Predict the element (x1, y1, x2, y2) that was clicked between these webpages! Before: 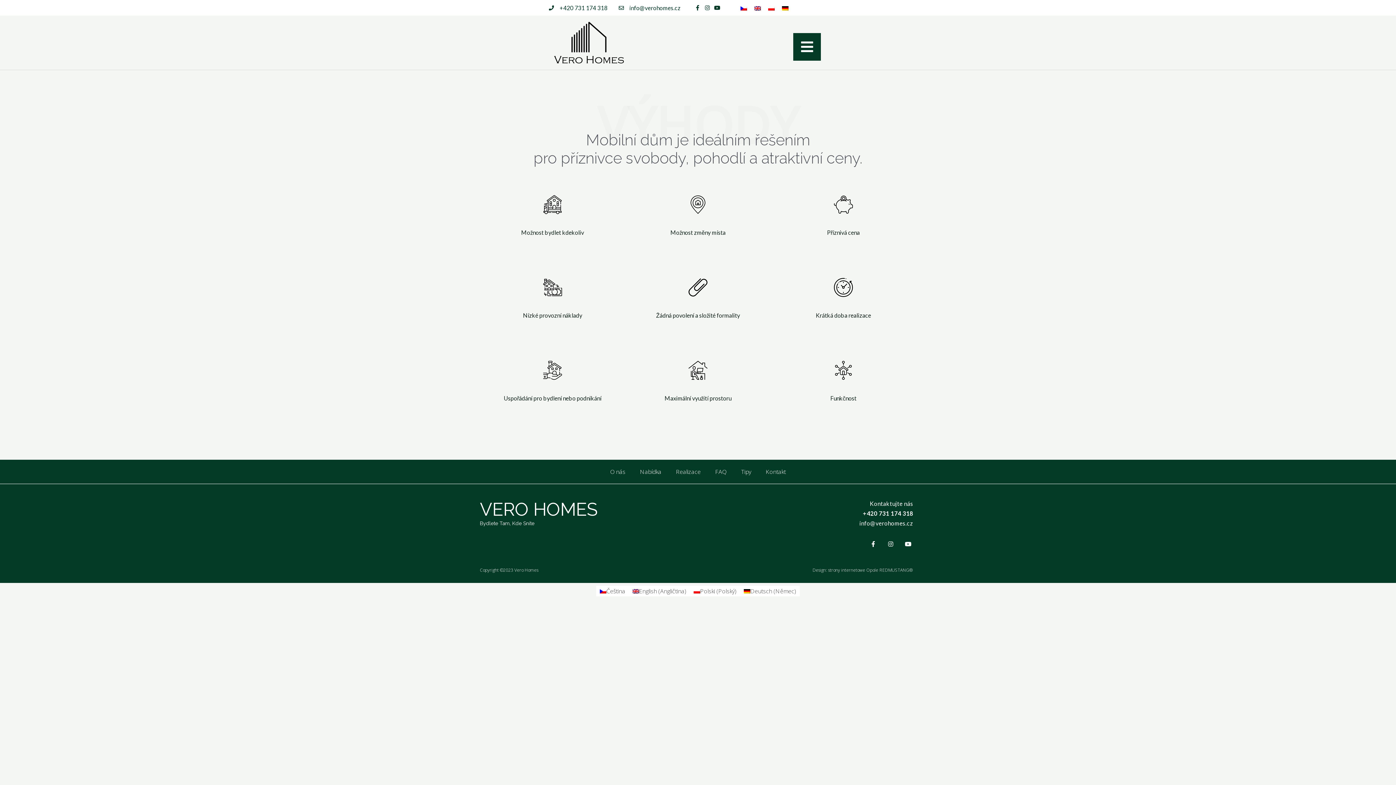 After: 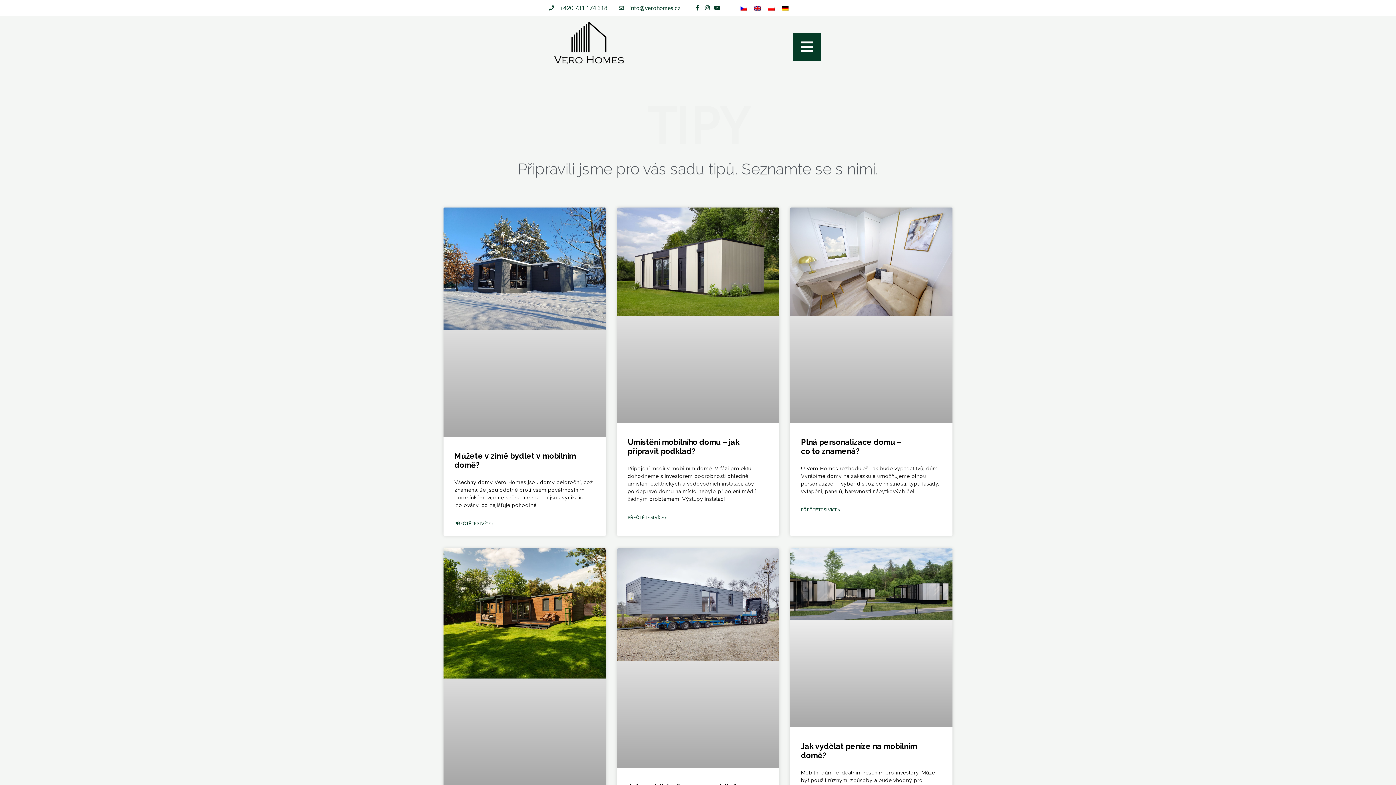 Action: bbox: (734, 463, 758, 480) label: Tipy